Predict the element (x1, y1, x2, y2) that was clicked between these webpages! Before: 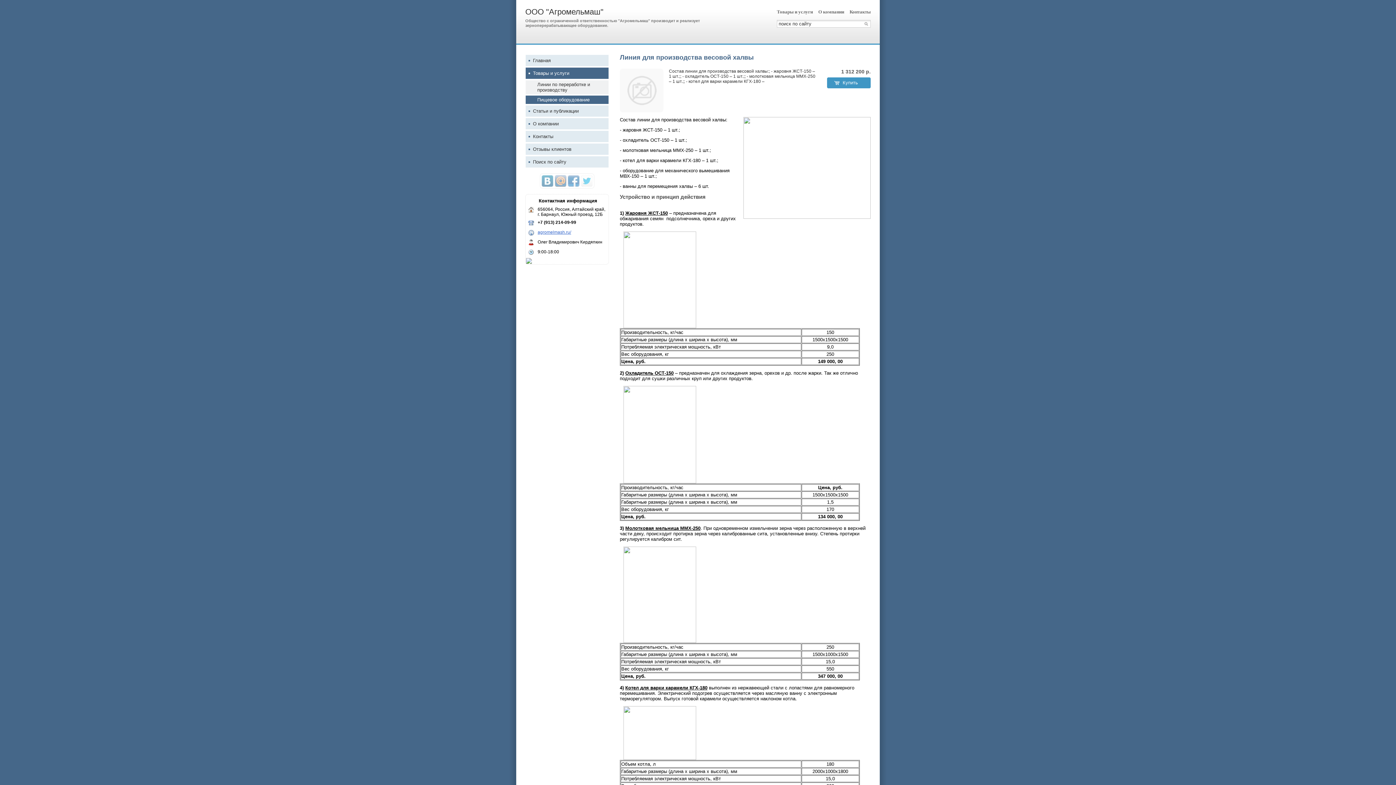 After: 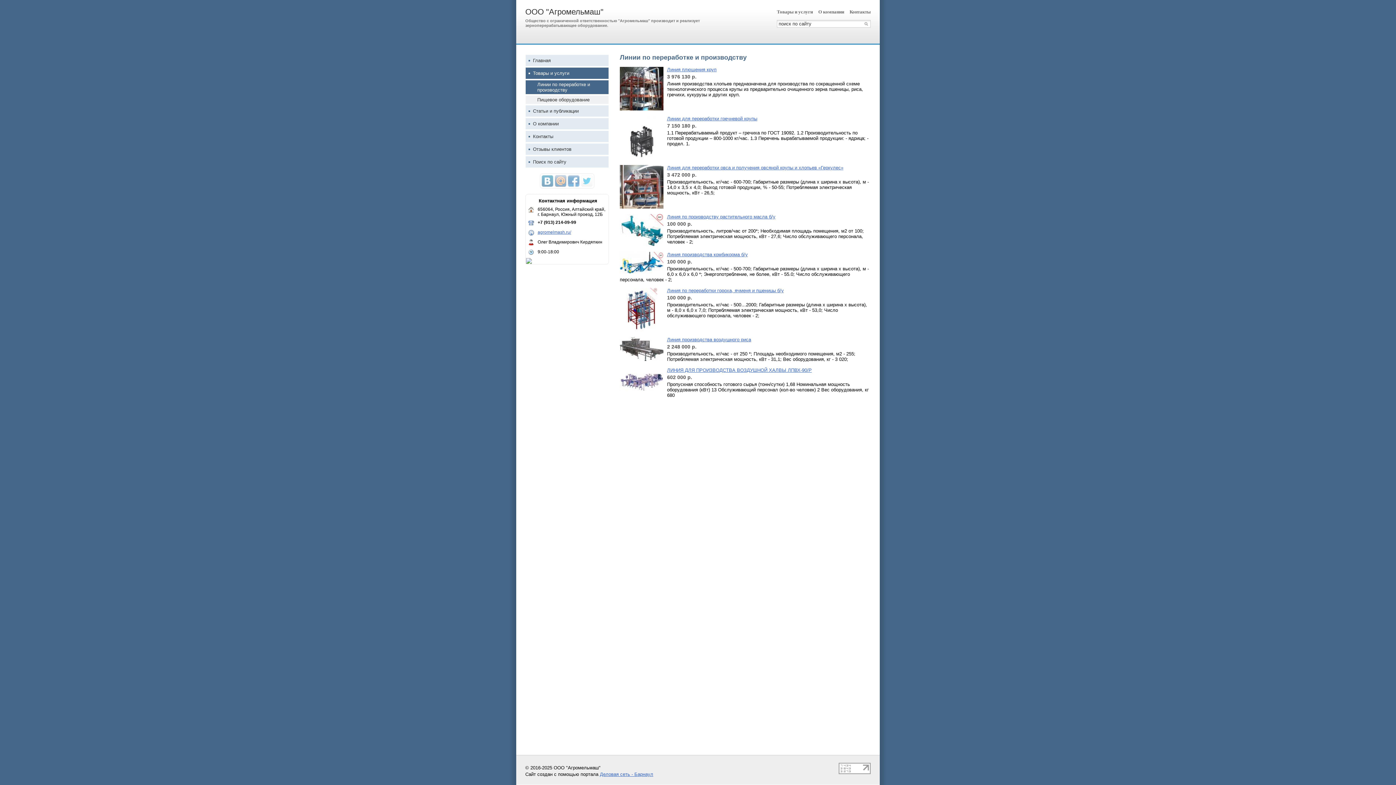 Action: label: Линии по переработке и производству bbox: (525, 80, 609, 94)